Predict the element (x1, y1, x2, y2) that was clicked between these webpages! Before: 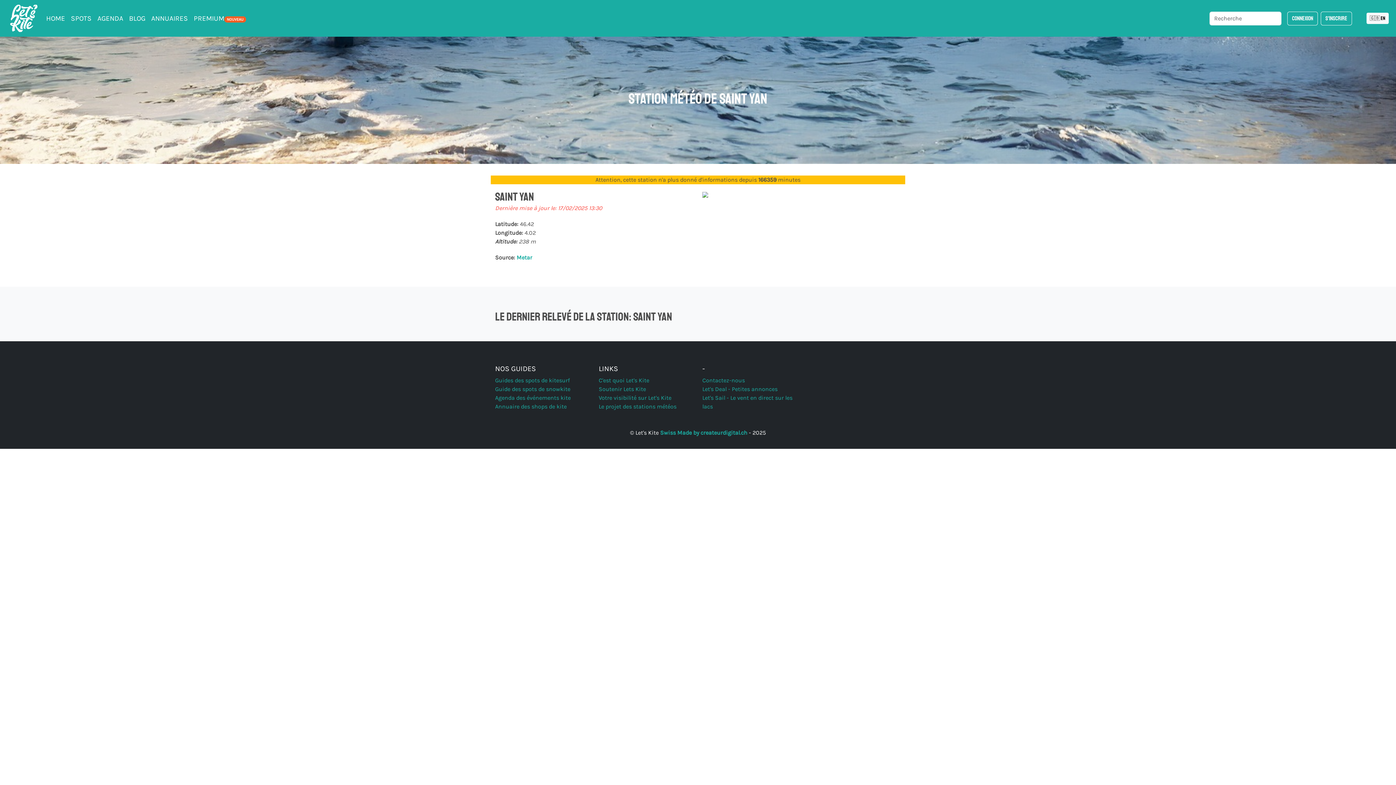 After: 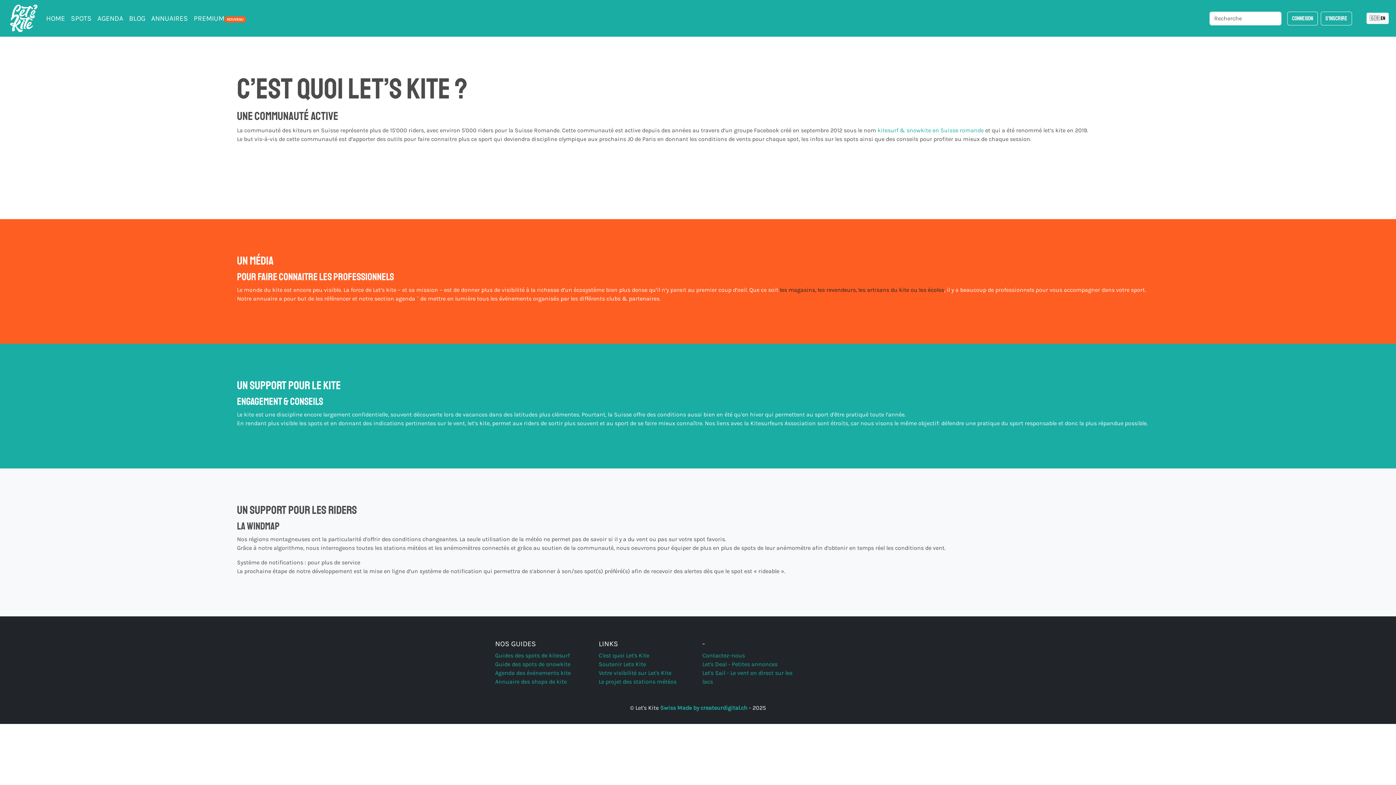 Action: label: C'est quoi Let's Kite bbox: (598, 377, 649, 384)